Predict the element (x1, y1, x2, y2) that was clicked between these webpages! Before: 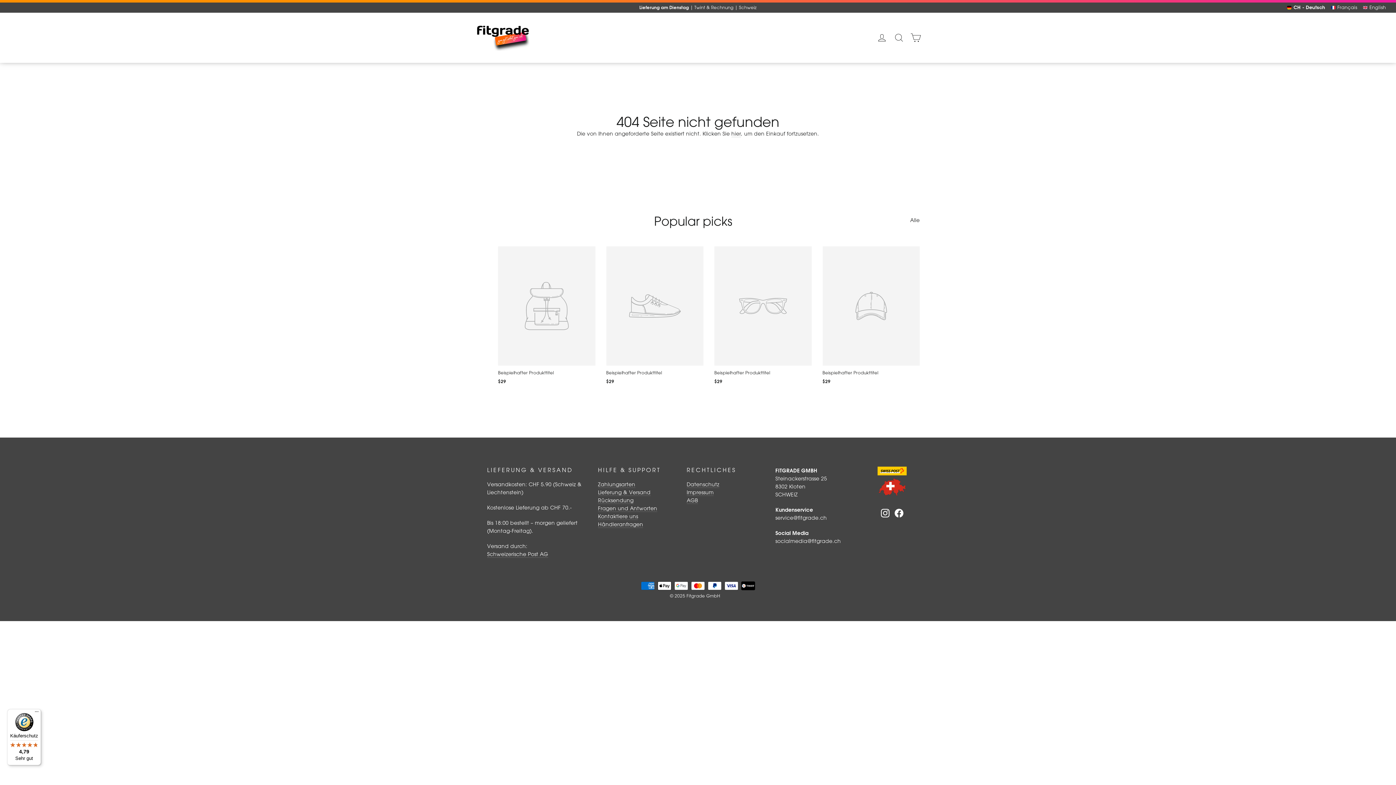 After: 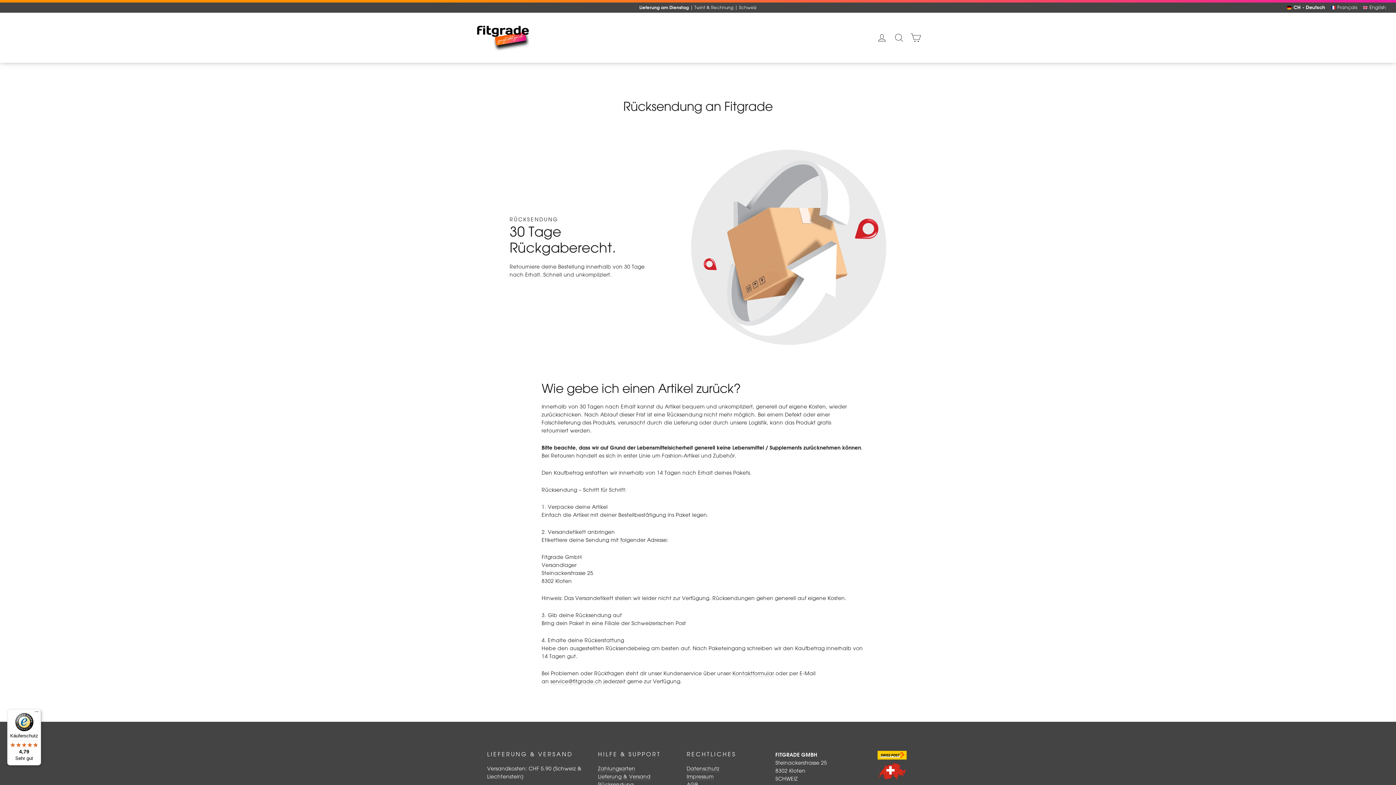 Action: label: Rücksendung bbox: (598, 497, 633, 504)